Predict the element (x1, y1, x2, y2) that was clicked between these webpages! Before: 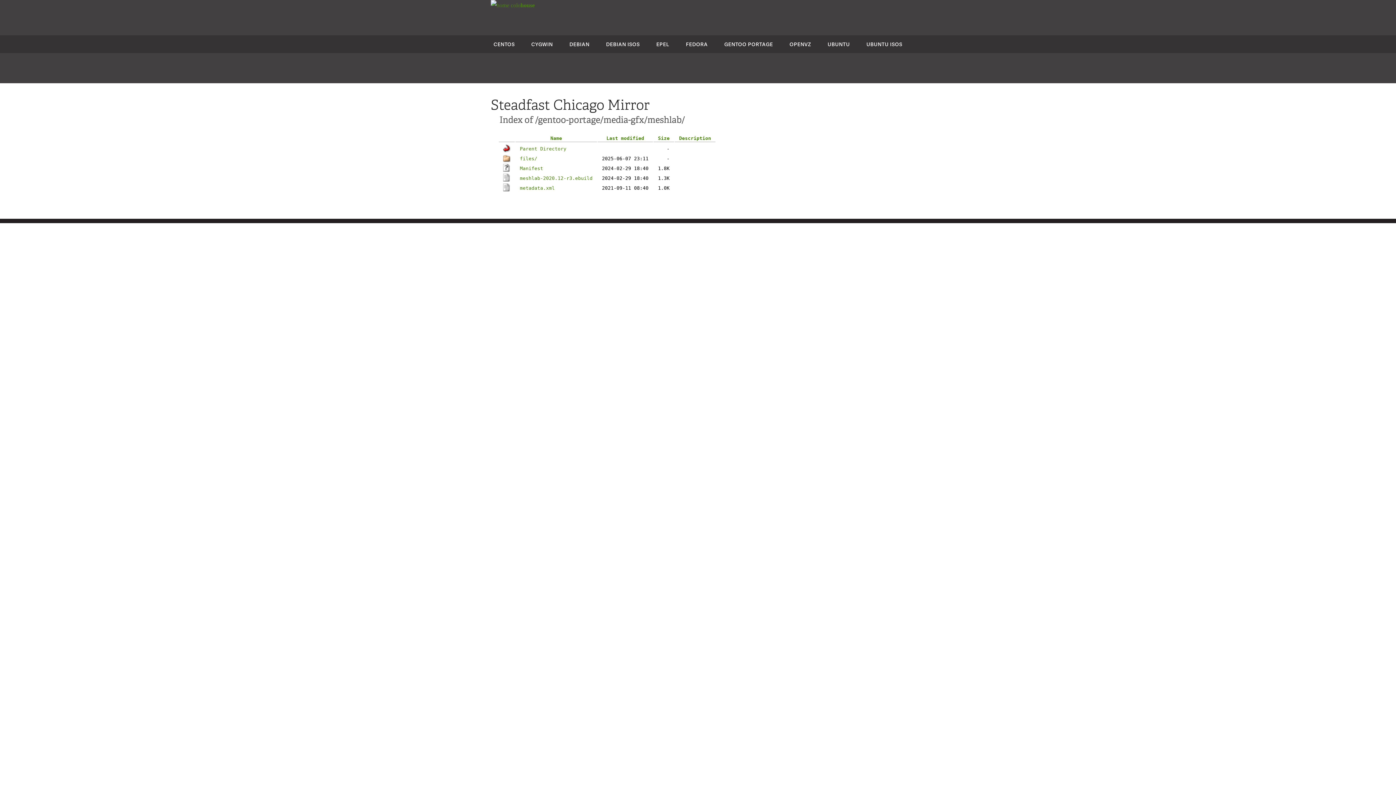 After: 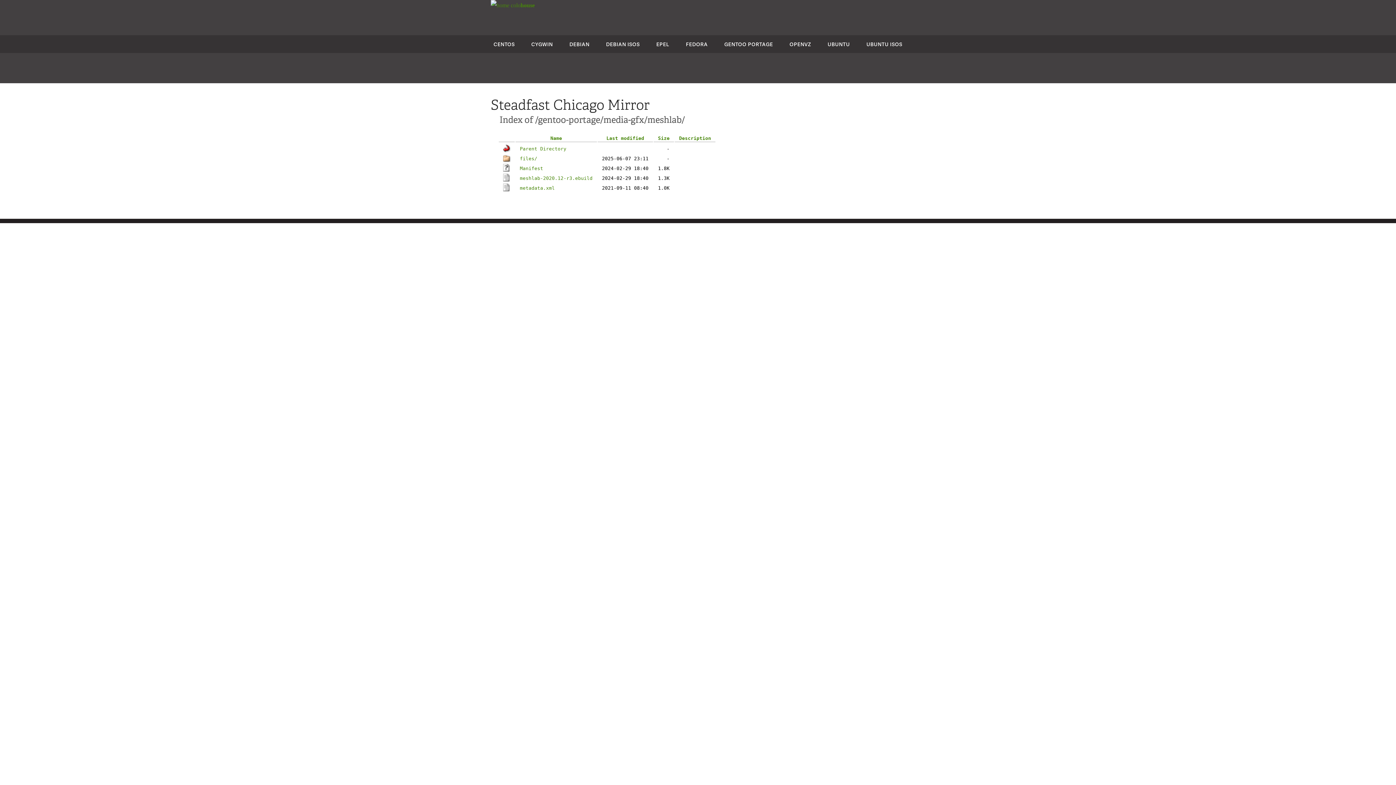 Action: label: Description bbox: (679, 135, 711, 141)